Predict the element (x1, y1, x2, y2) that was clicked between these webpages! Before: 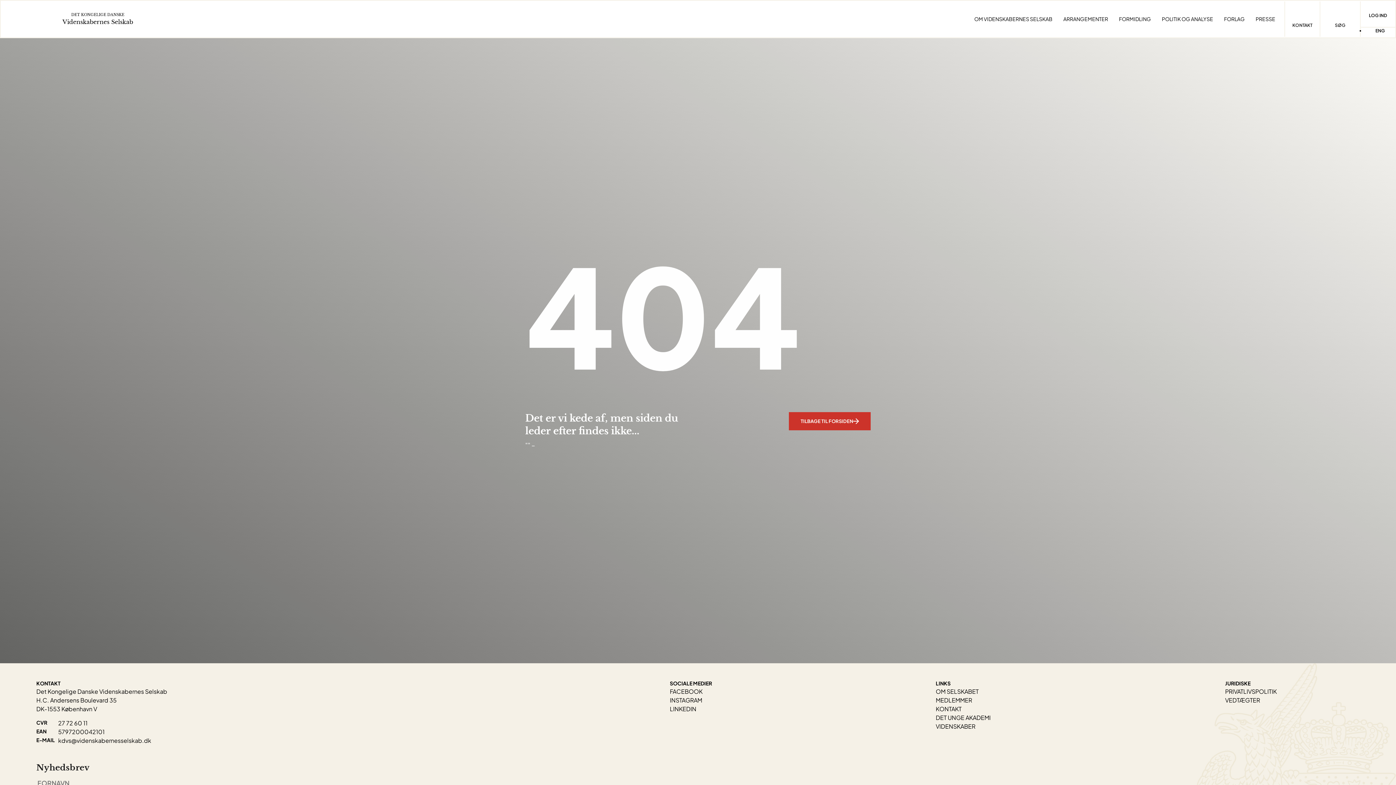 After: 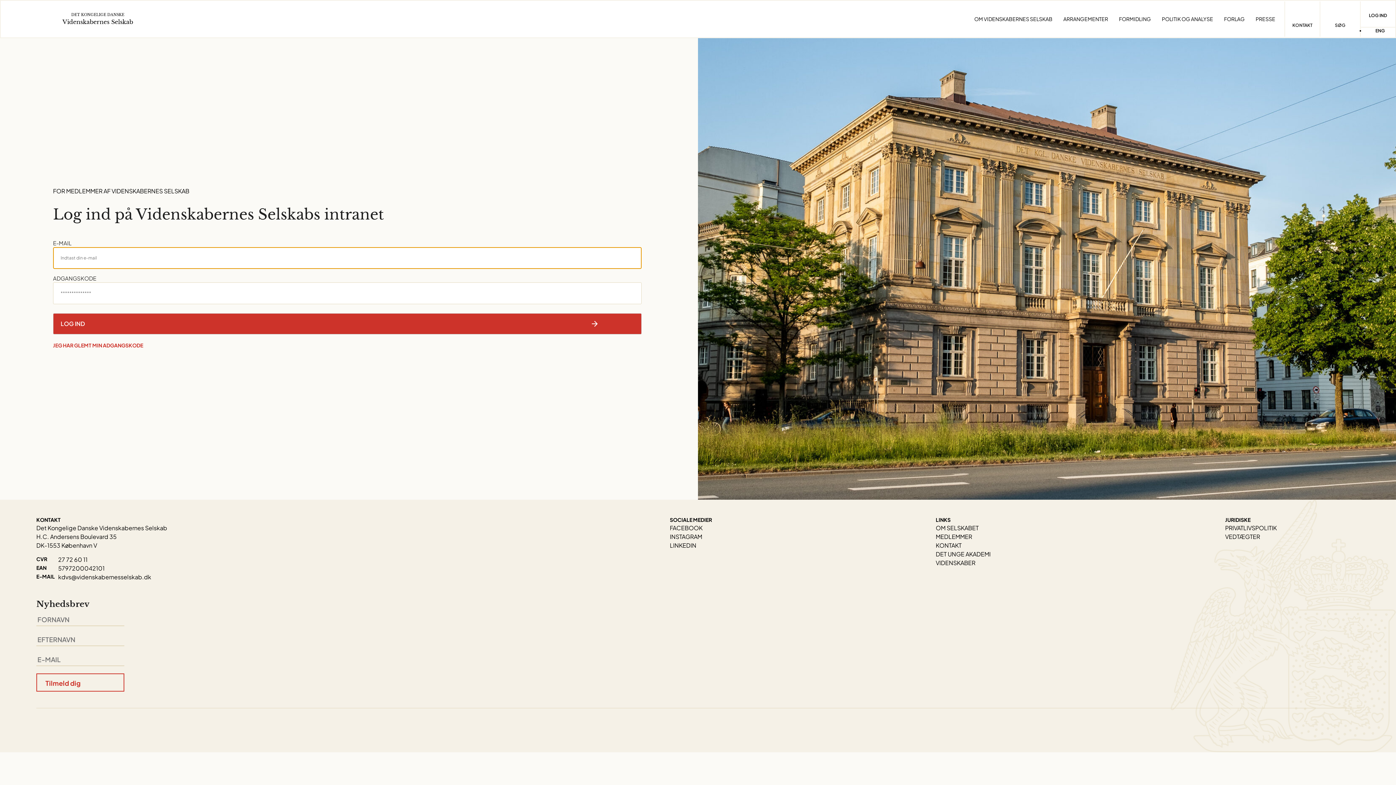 Action: bbox: (1361, 4, 1395, 27) label: LOG IND